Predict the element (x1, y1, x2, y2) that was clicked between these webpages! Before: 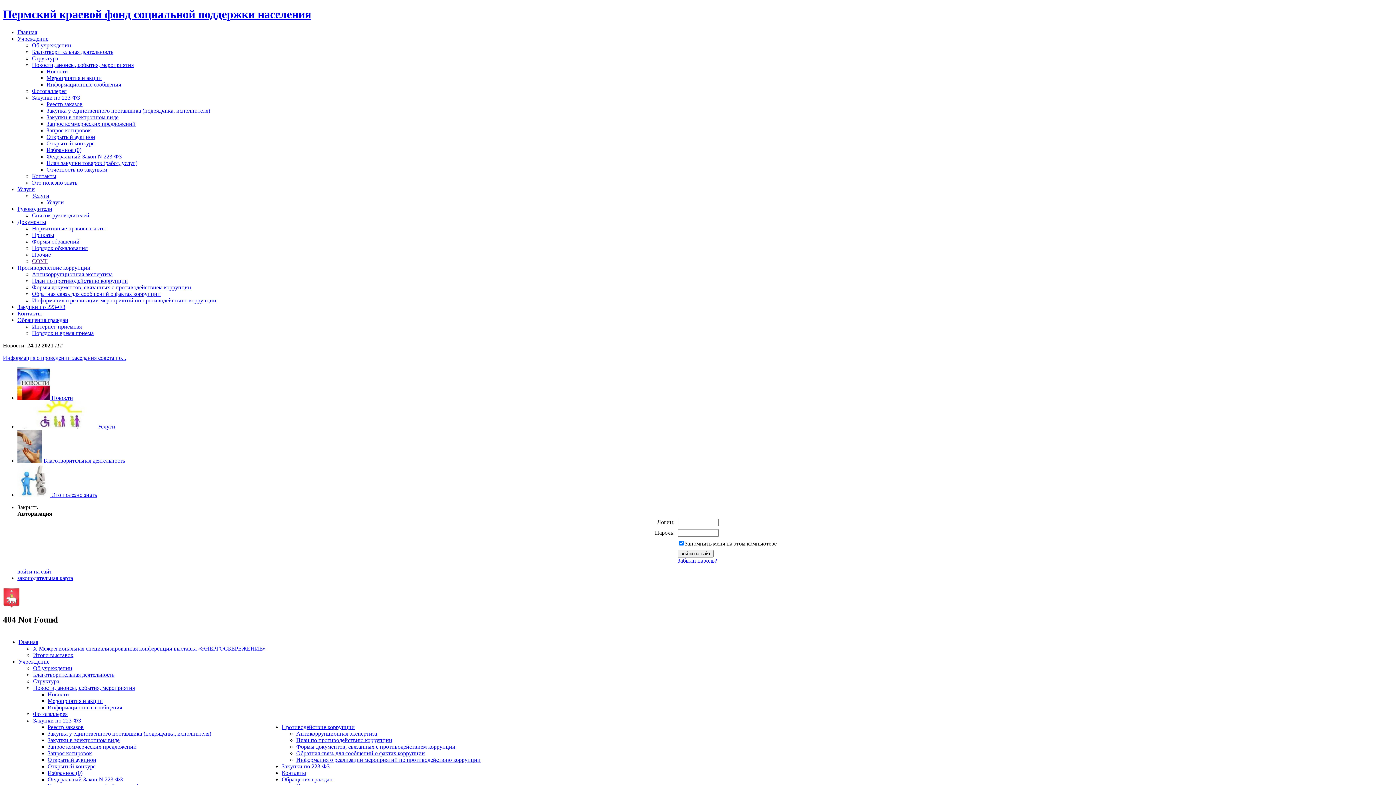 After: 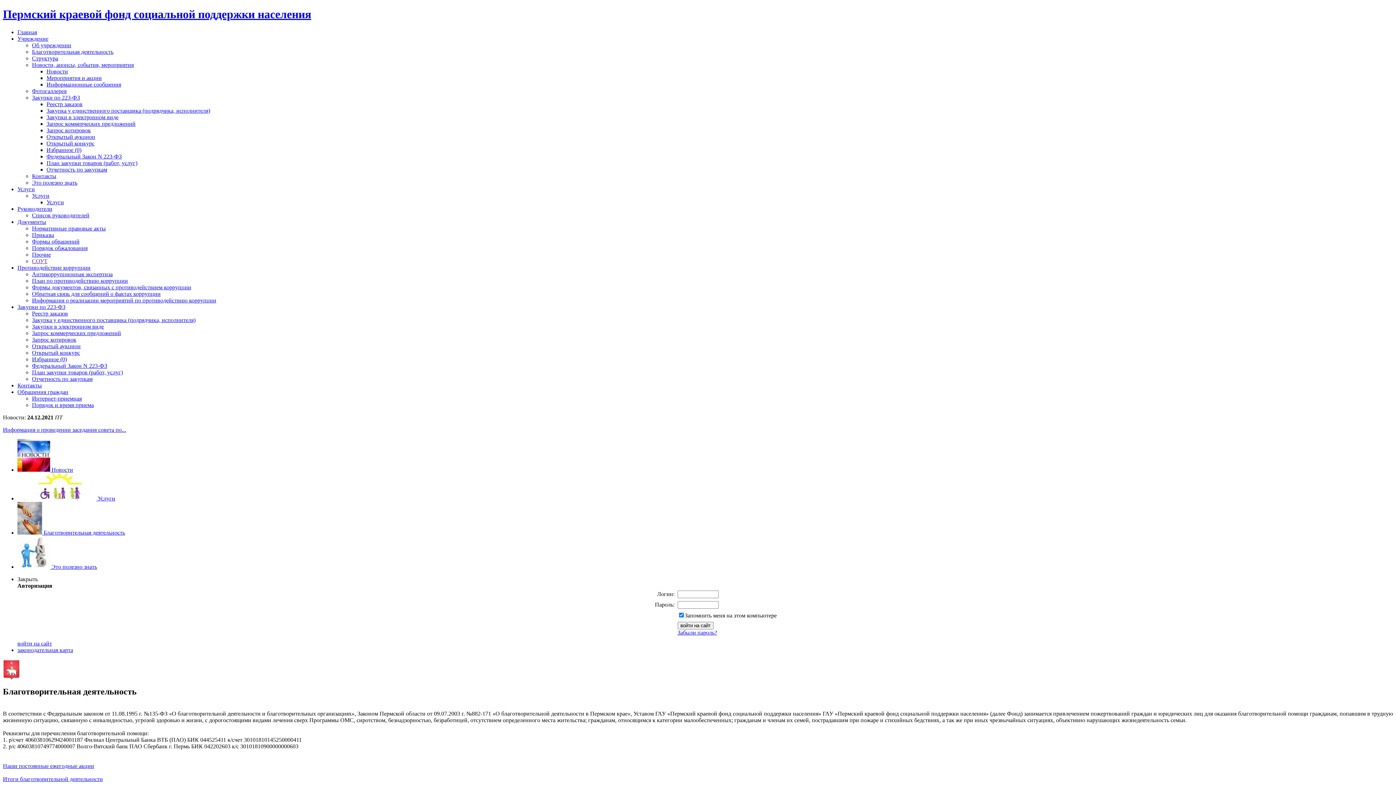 Action: bbox: (17, 457, 125, 463) label:  Благотворительная деятельность